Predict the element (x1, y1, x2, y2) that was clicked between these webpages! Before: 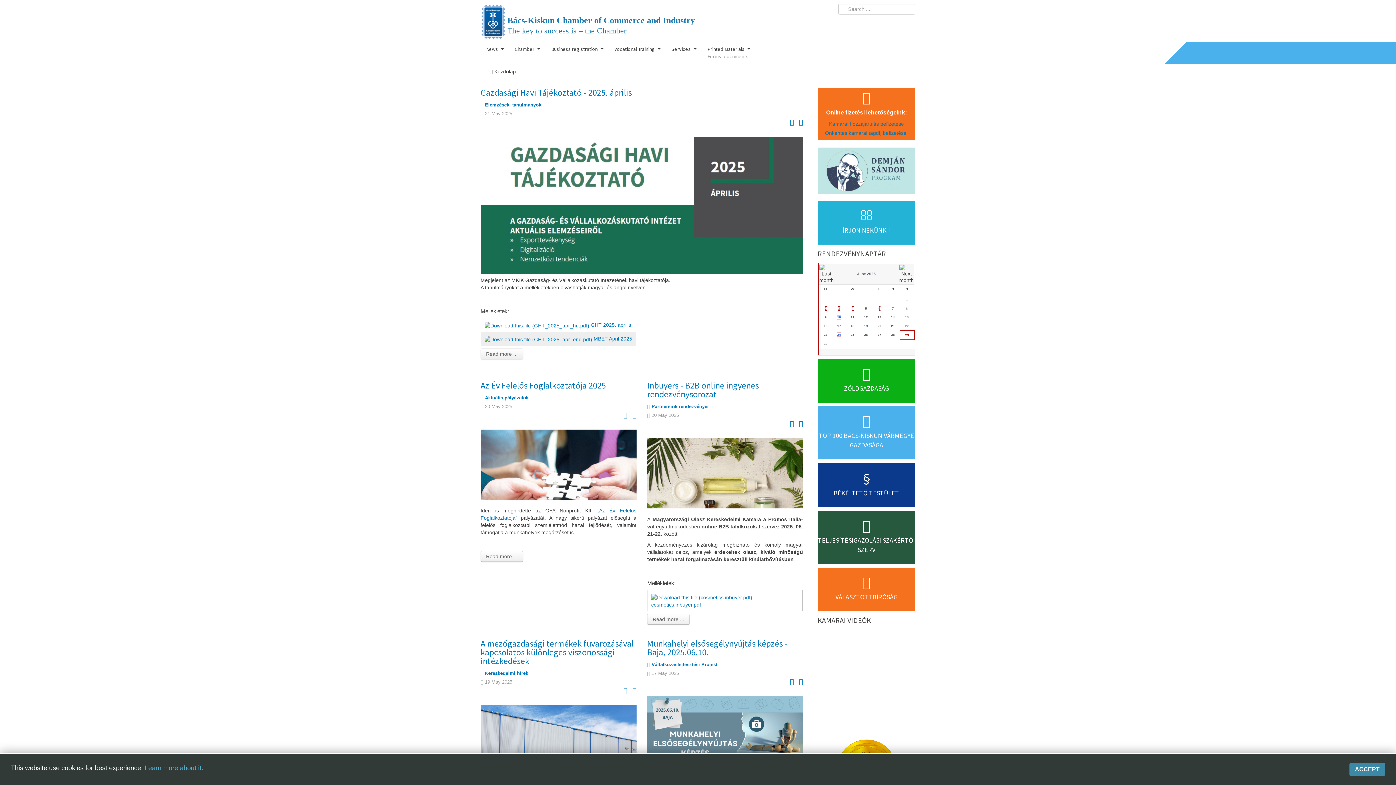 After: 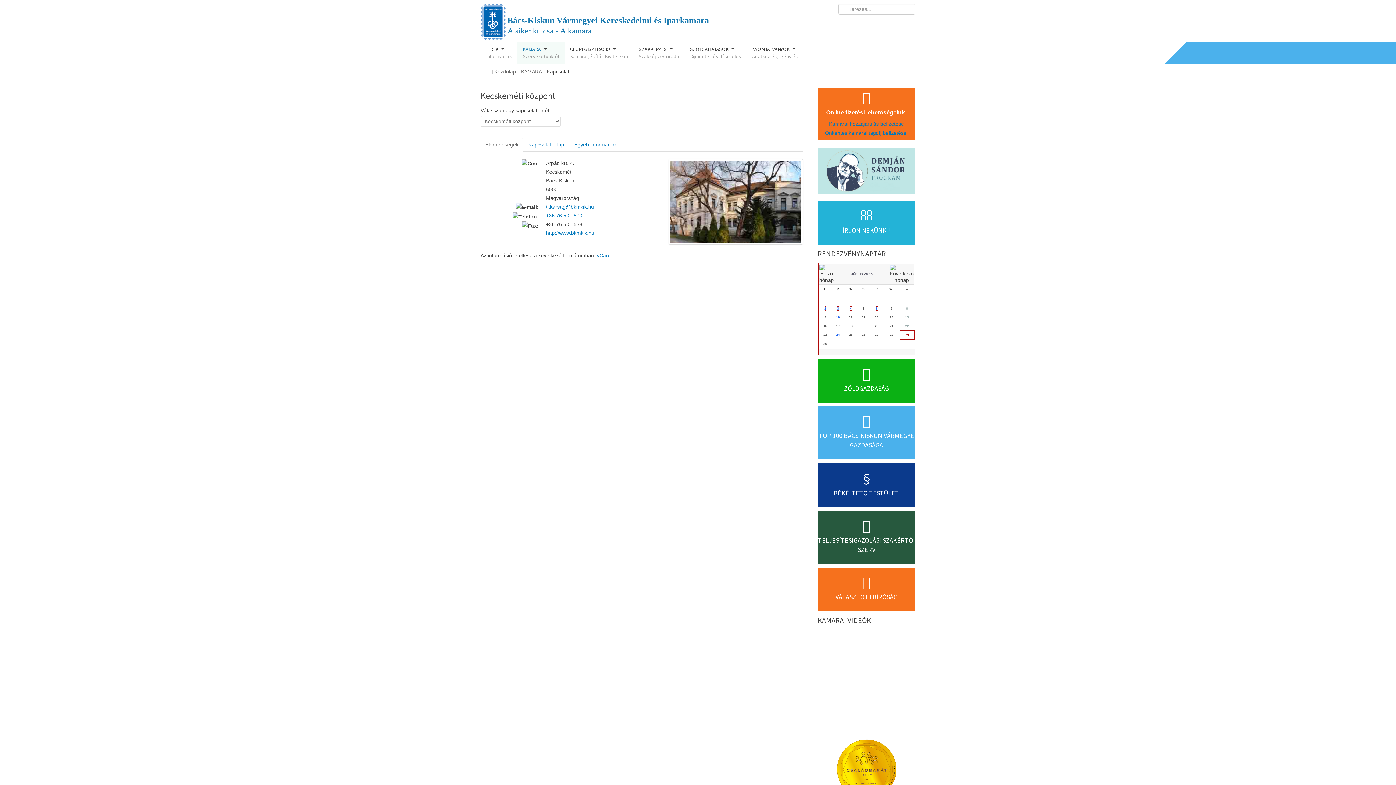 Action: label: Twitter bbox: (798, 7, 809, 18)